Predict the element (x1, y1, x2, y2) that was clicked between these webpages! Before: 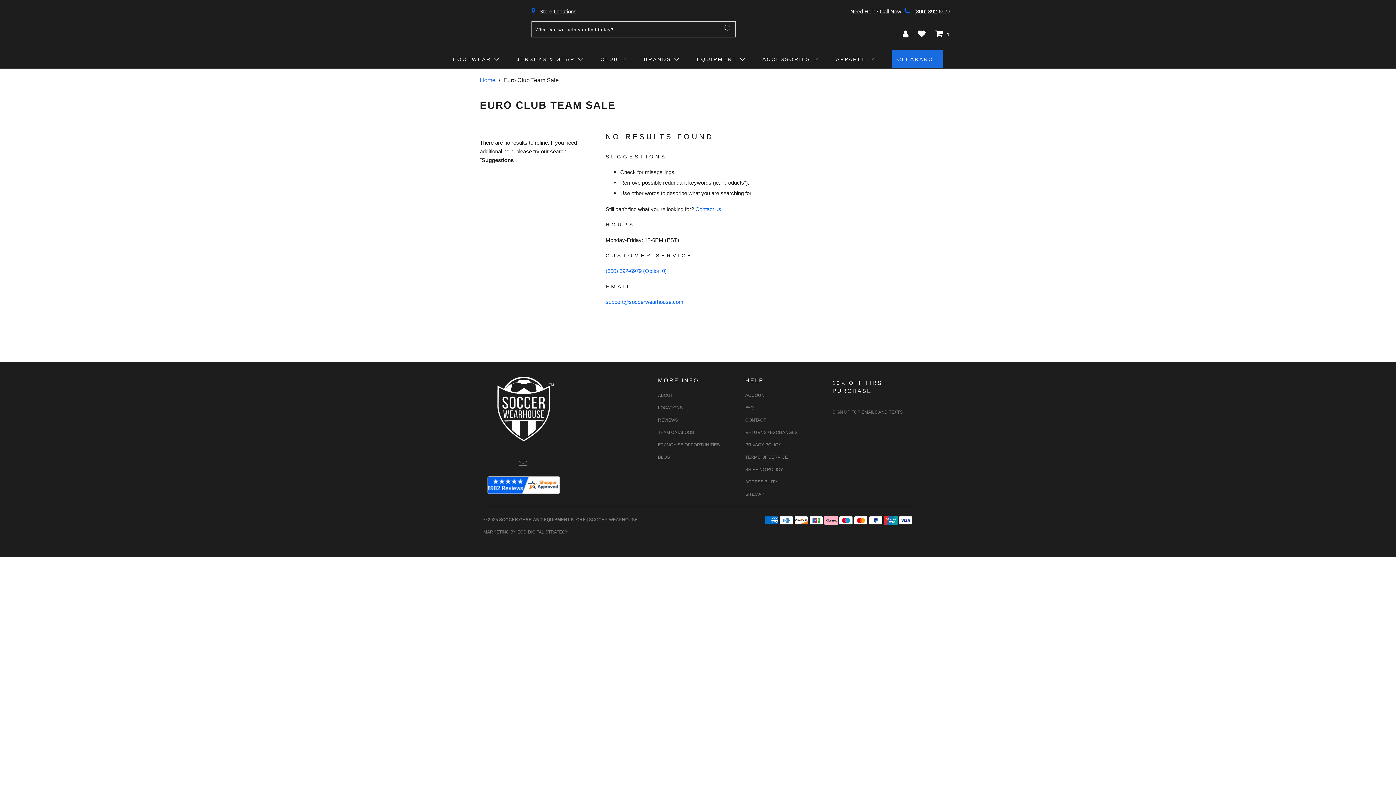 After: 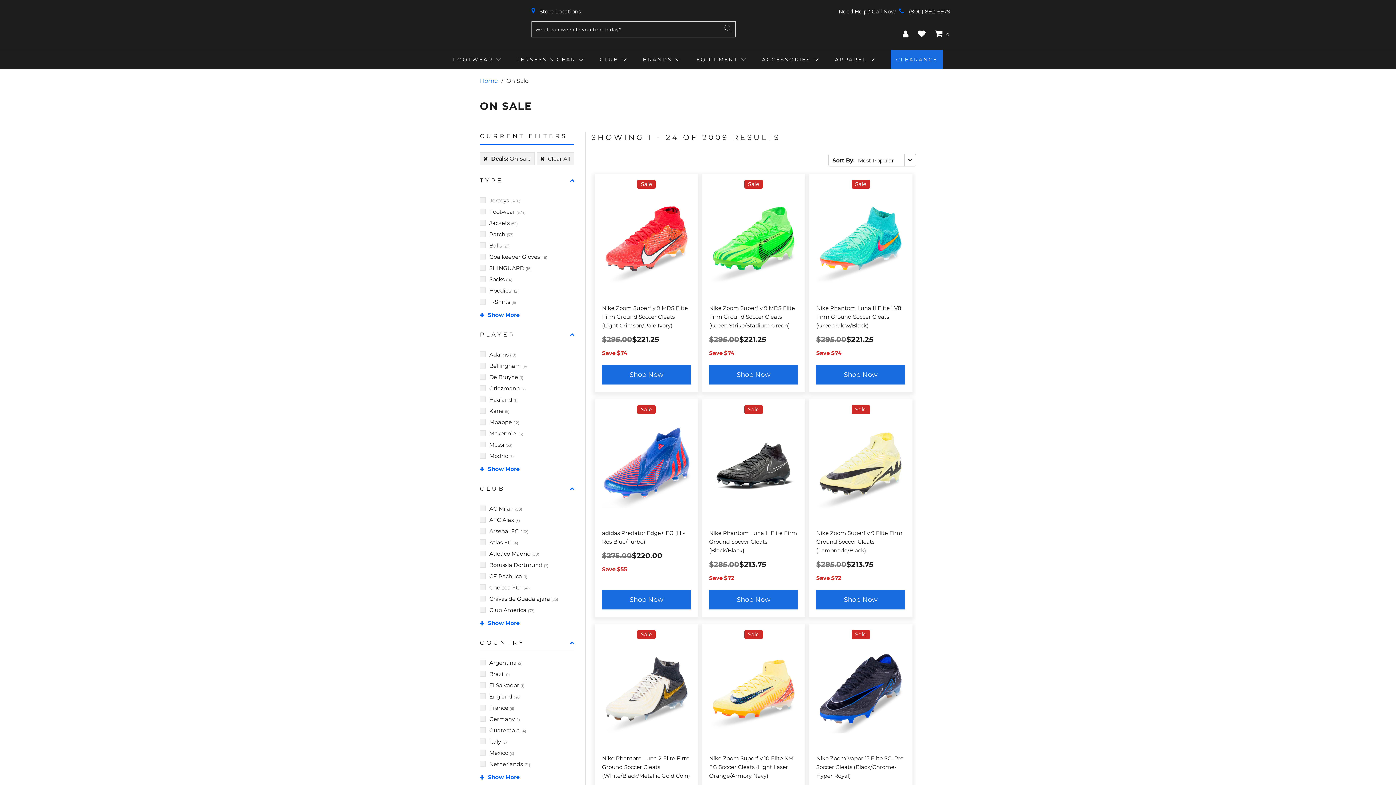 Action: bbox: (896, 52, 937, 67) label: CLEARANCE